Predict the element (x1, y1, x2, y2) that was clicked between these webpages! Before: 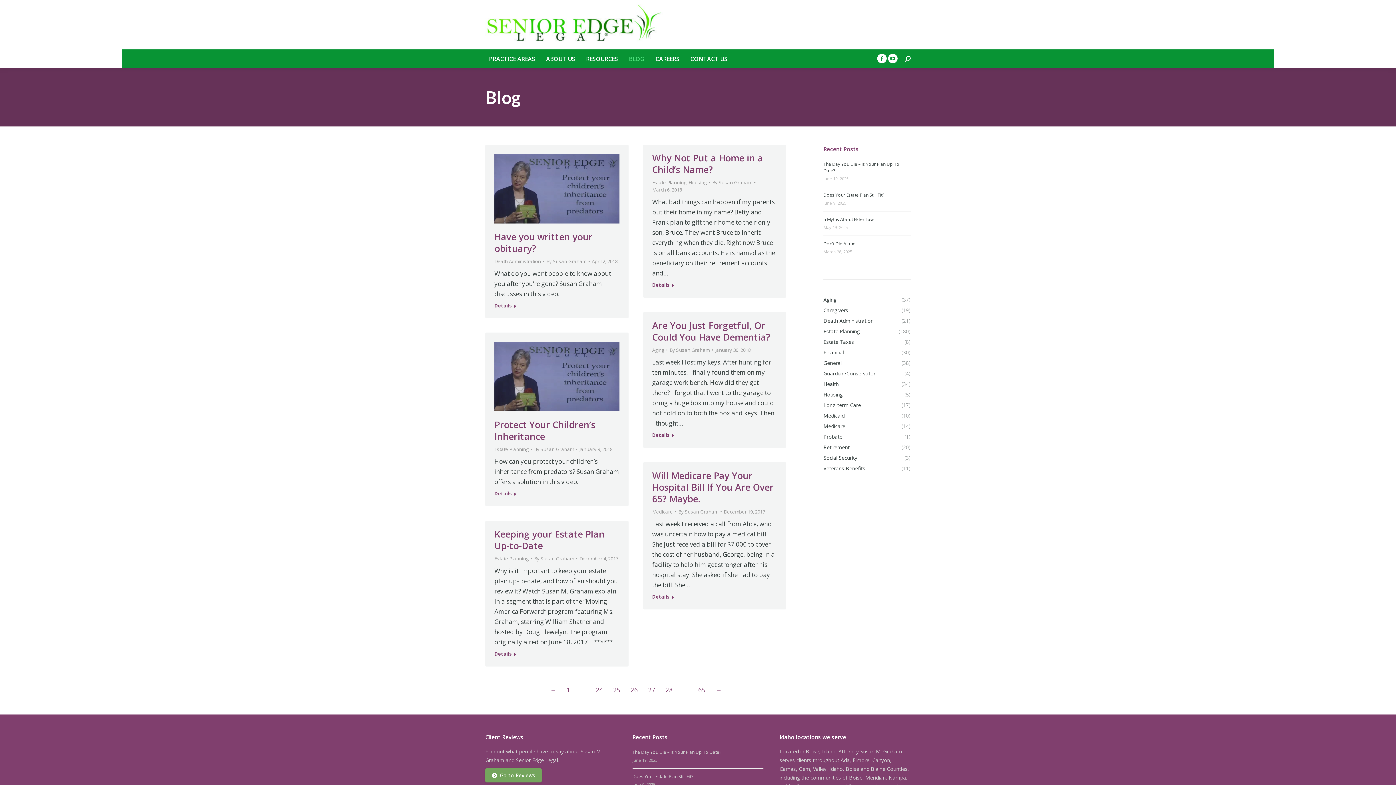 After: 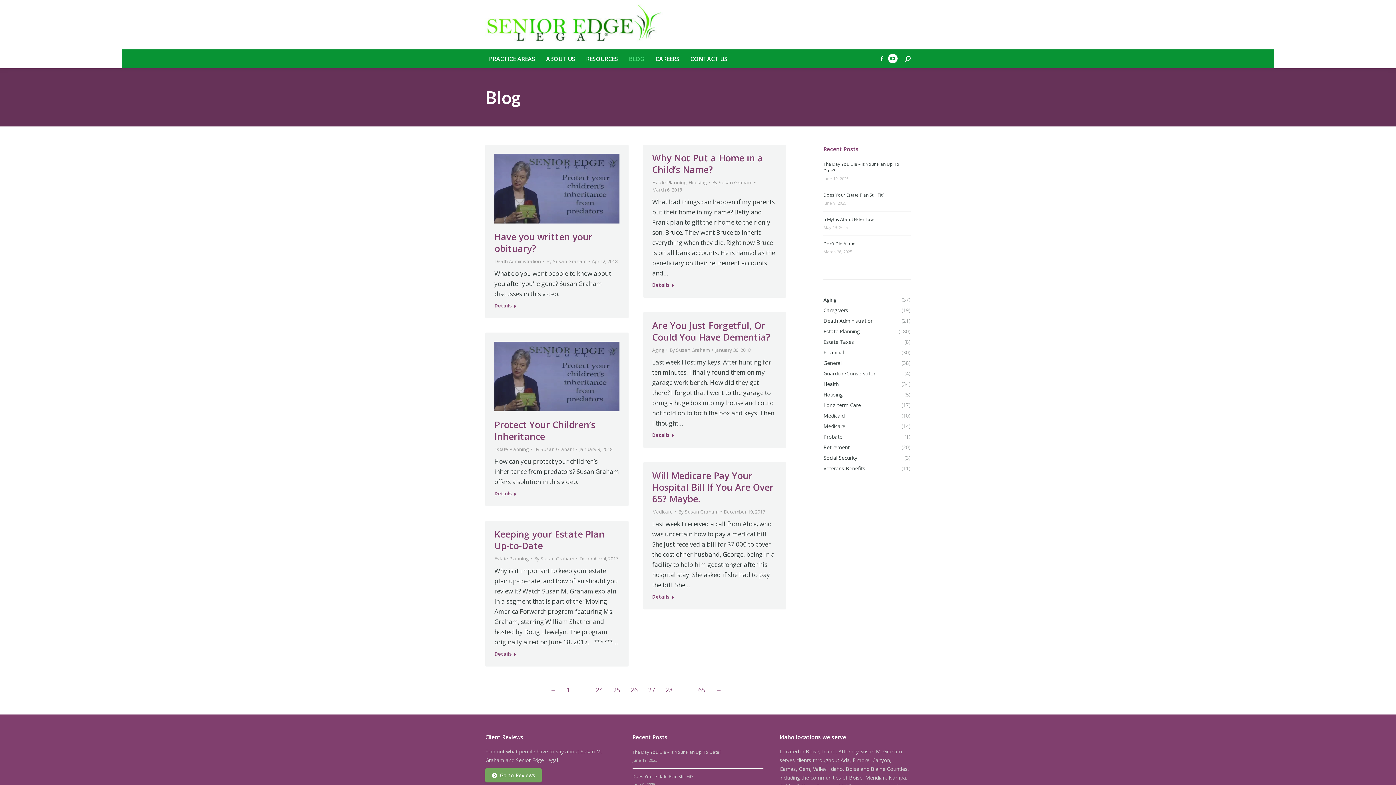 Action: bbox: (877, 53, 886, 63) label: Facebook page opens in new window